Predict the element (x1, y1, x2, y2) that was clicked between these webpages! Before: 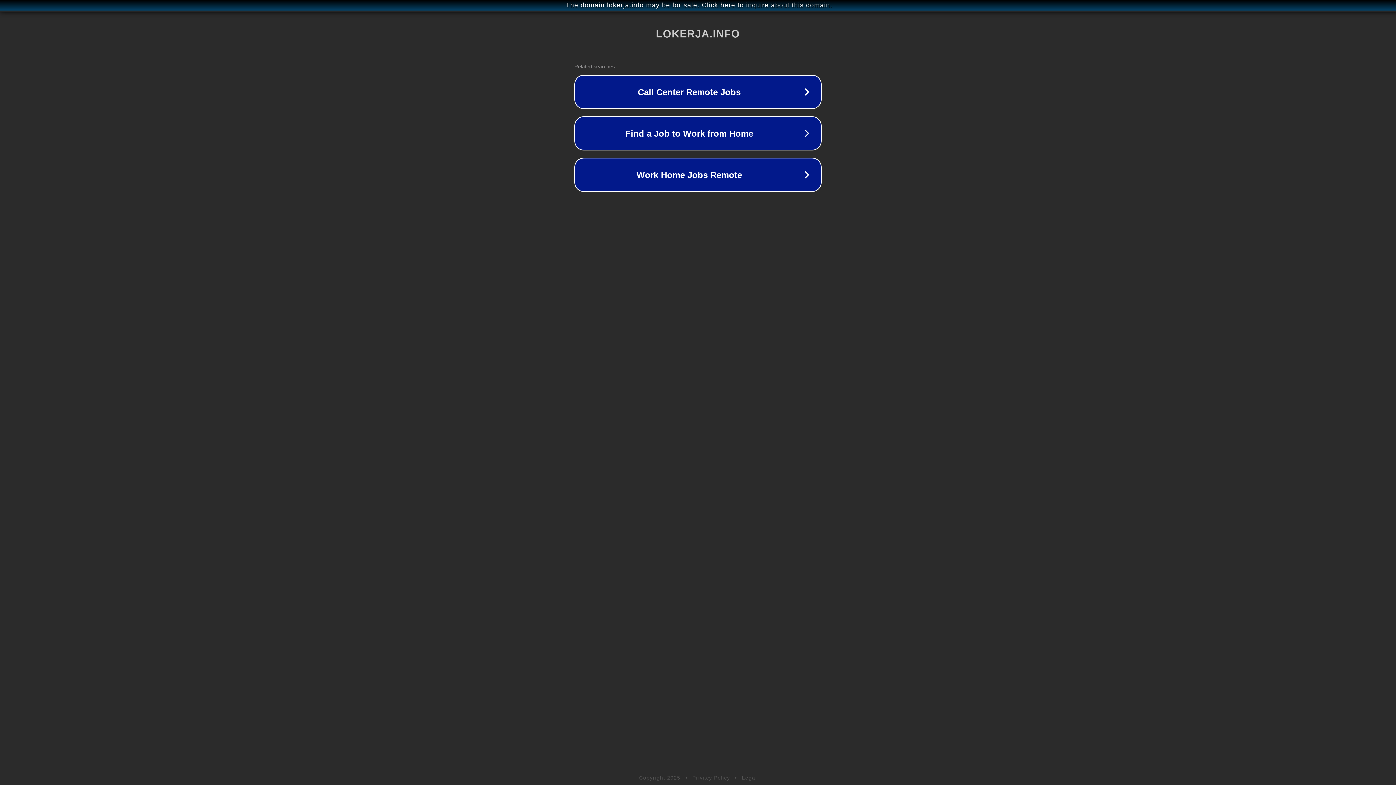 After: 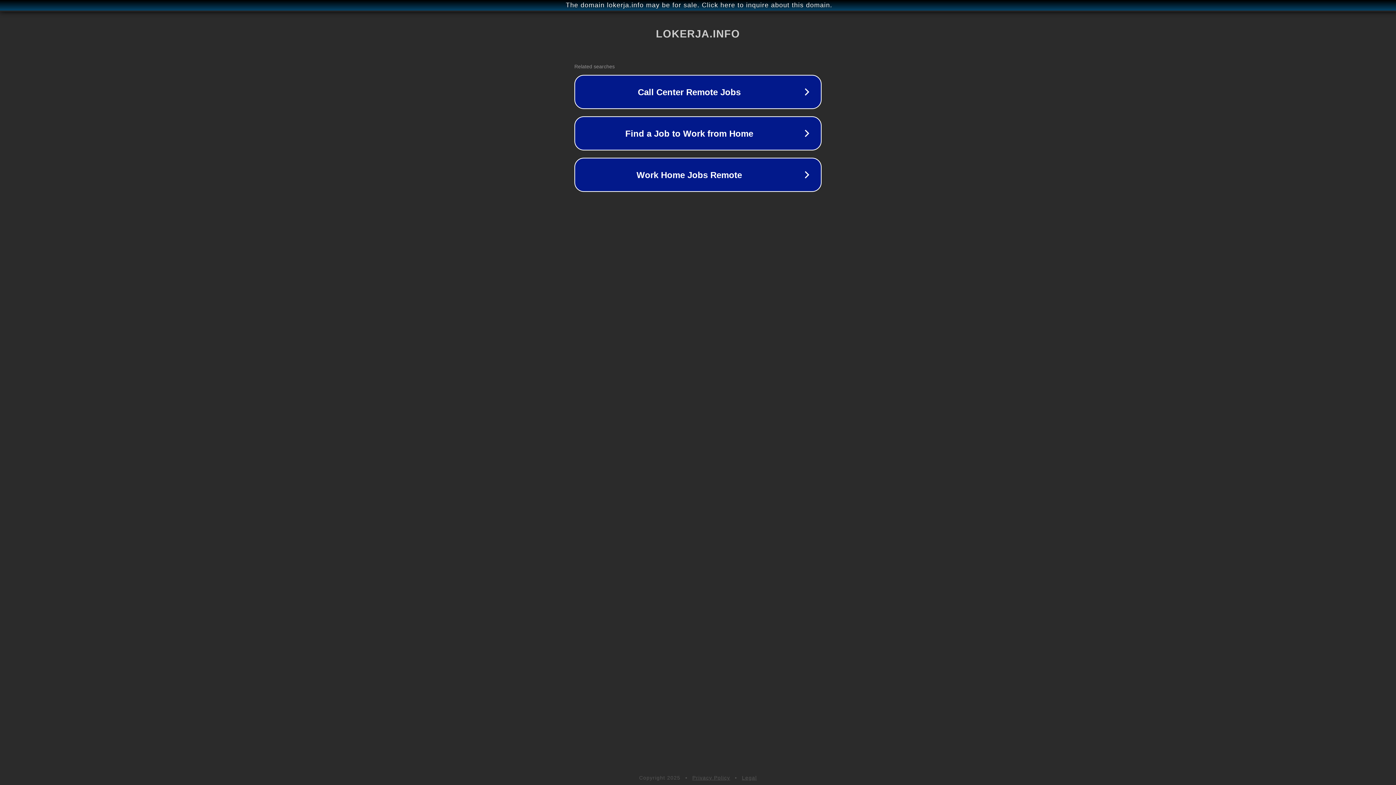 Action: label: Legal bbox: (742, 775, 757, 781)